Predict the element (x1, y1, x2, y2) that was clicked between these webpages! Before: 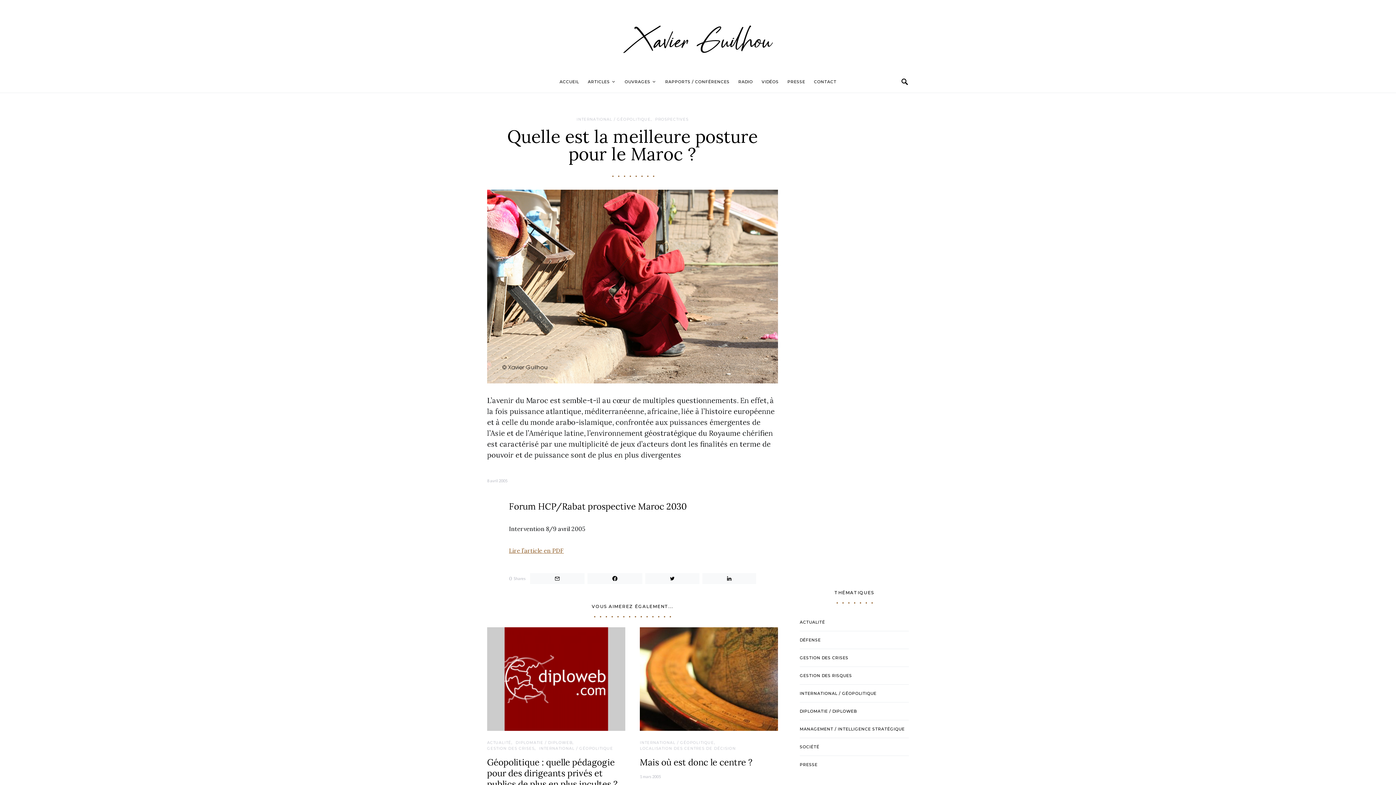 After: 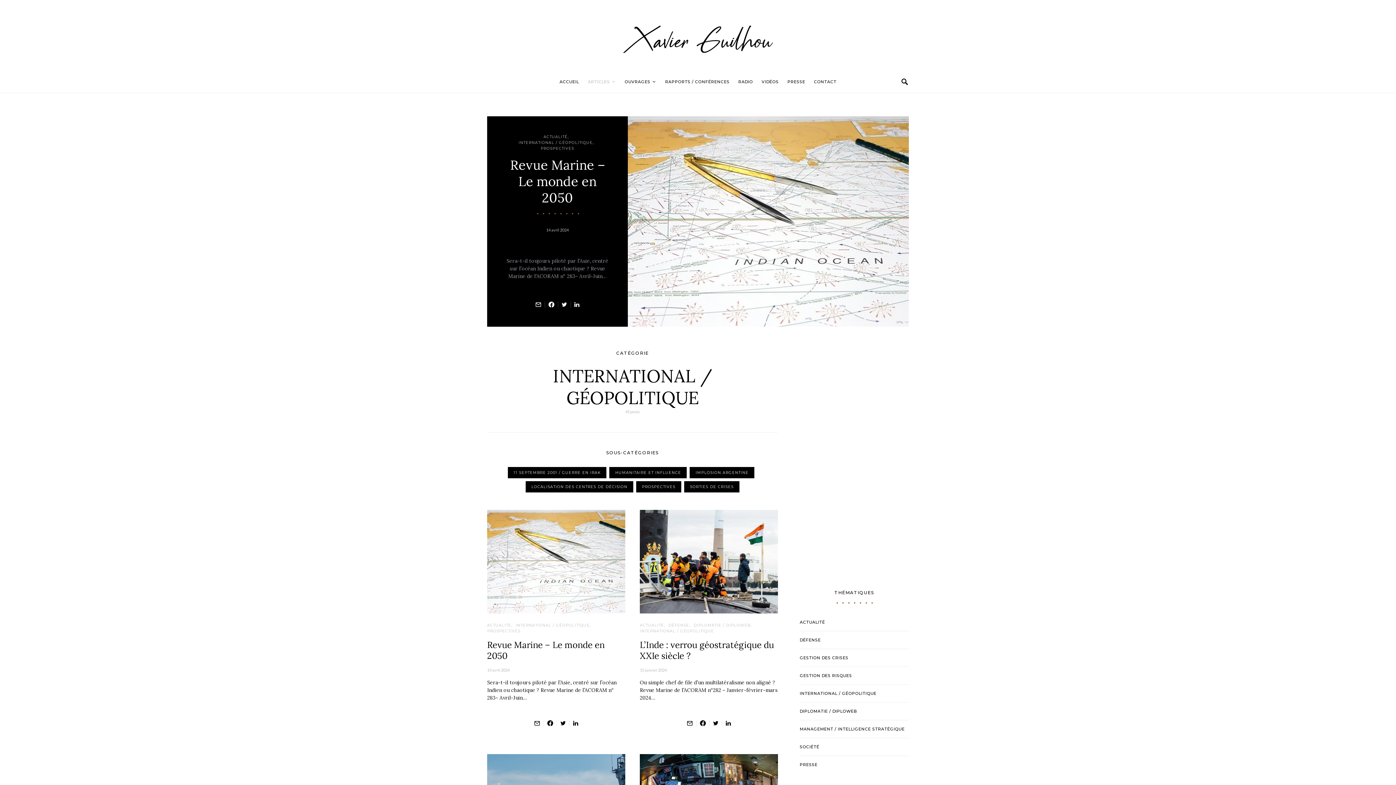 Action: bbox: (539, 746, 613, 751) label: INTERNATIONAL / GÉOPOLITIQUE